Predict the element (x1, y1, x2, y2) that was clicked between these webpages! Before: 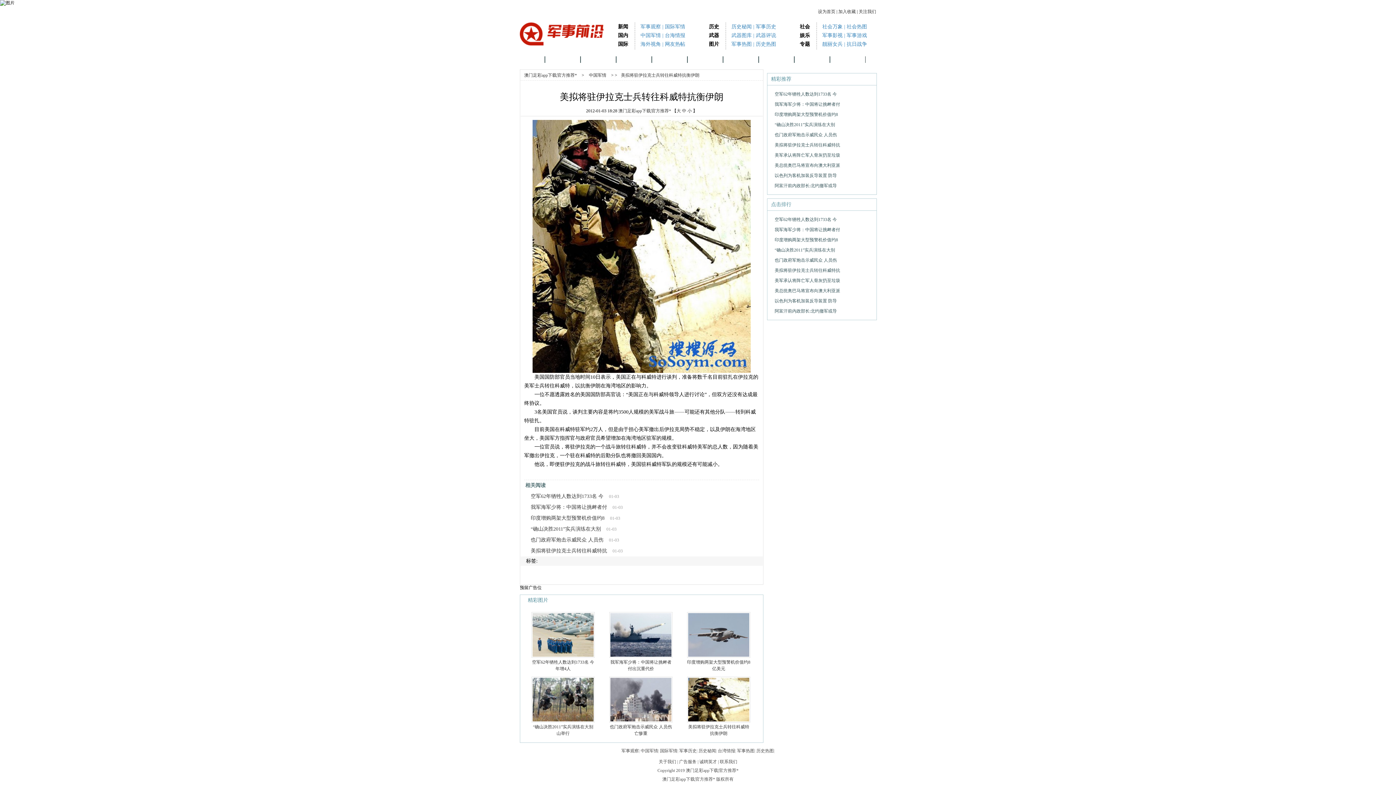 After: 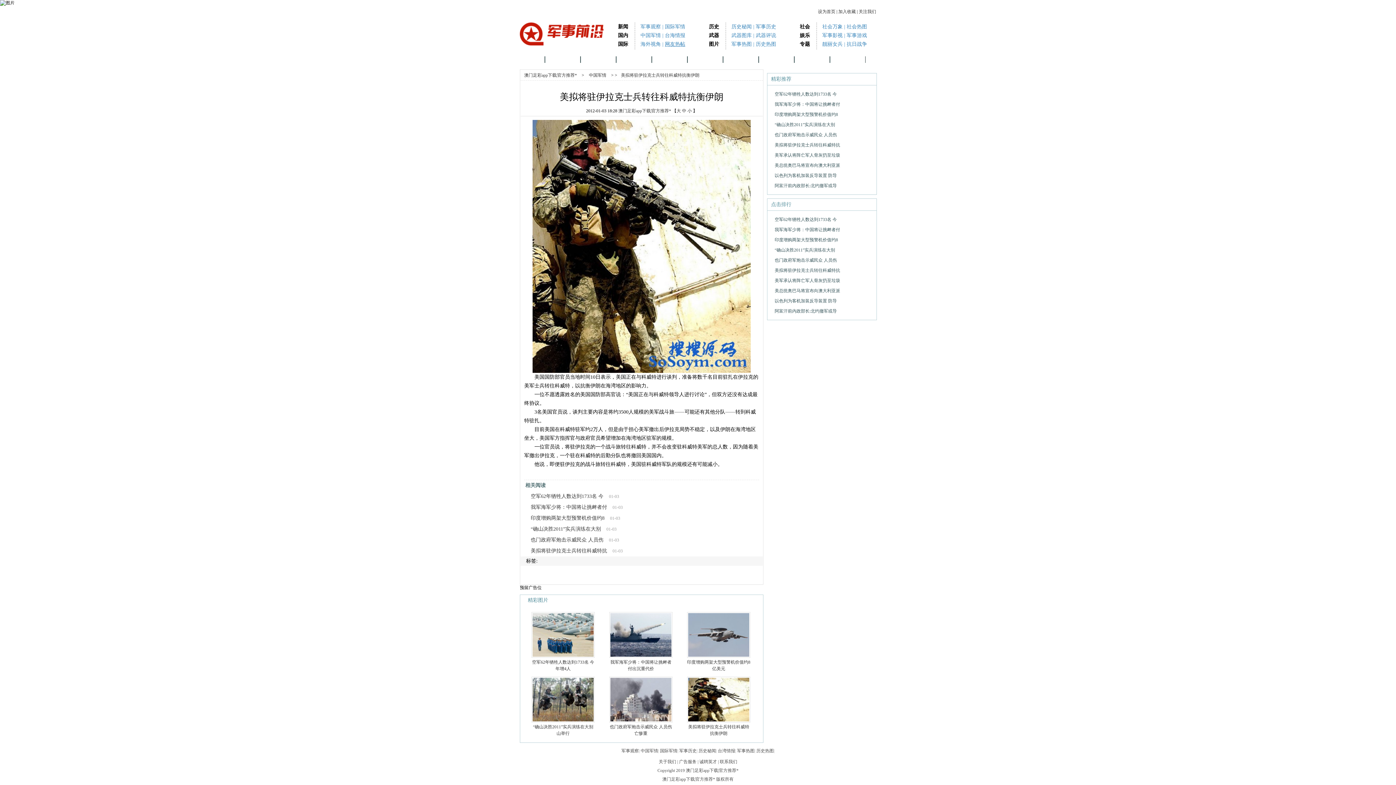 Action: label: 网友热帖 bbox: (665, 41, 685, 46)